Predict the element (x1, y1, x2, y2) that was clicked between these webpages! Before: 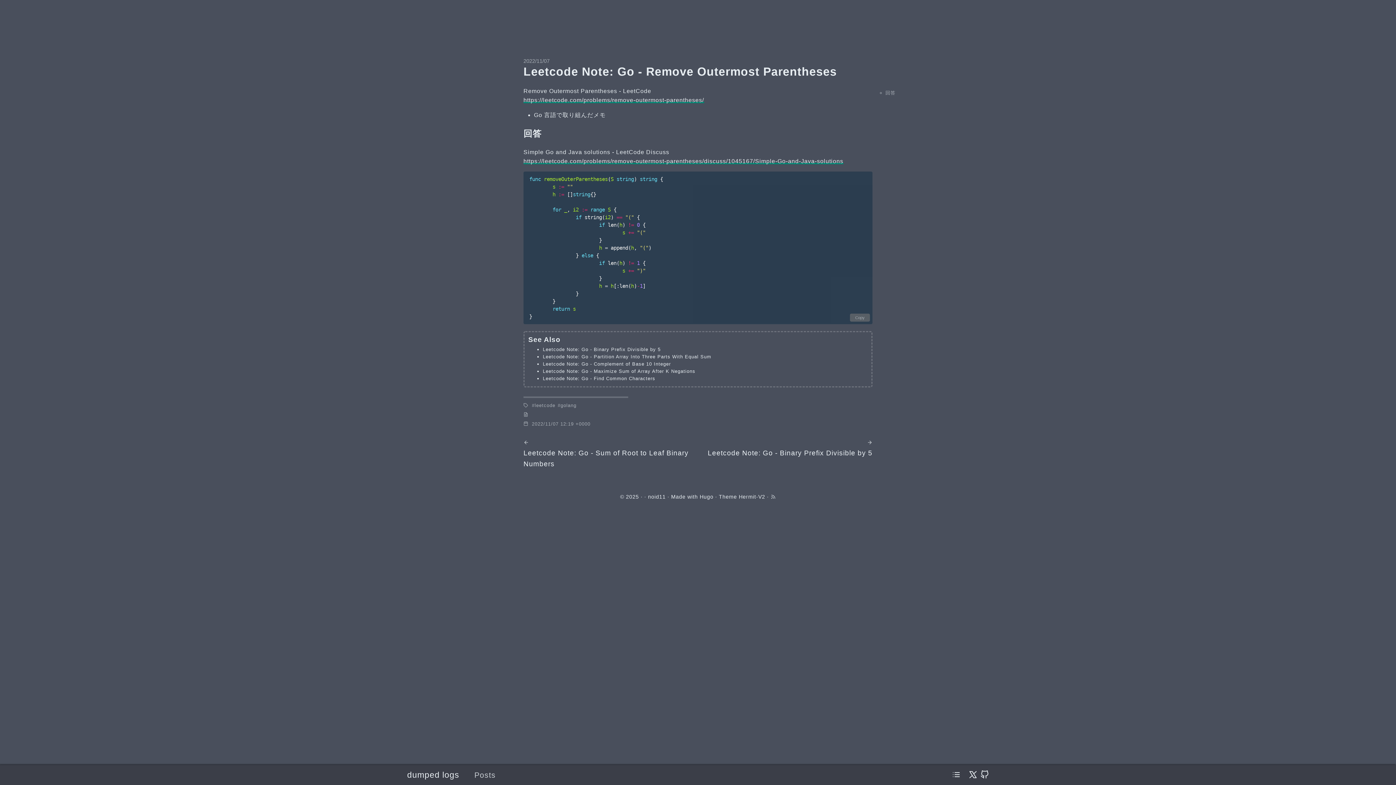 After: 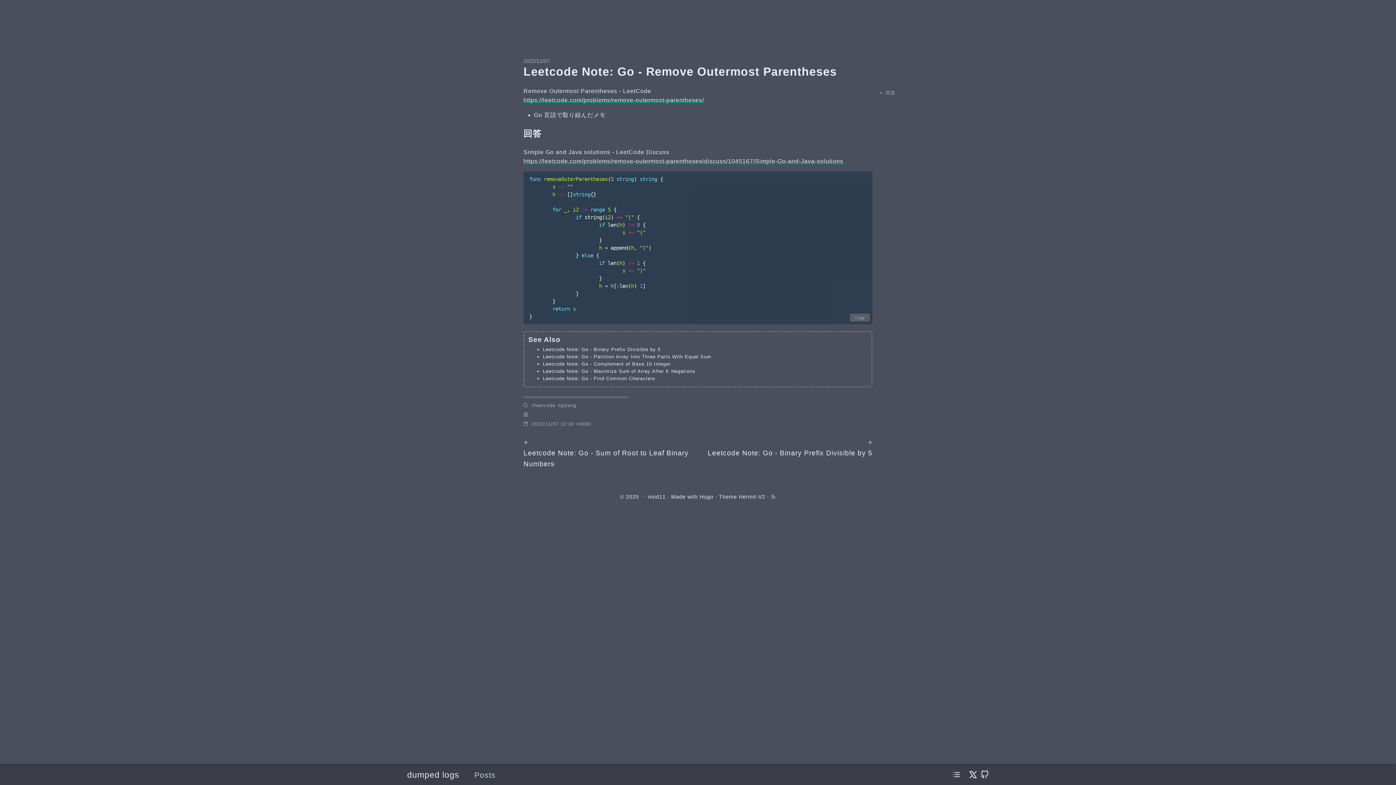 Action: bbox: (968, 770, 977, 780)